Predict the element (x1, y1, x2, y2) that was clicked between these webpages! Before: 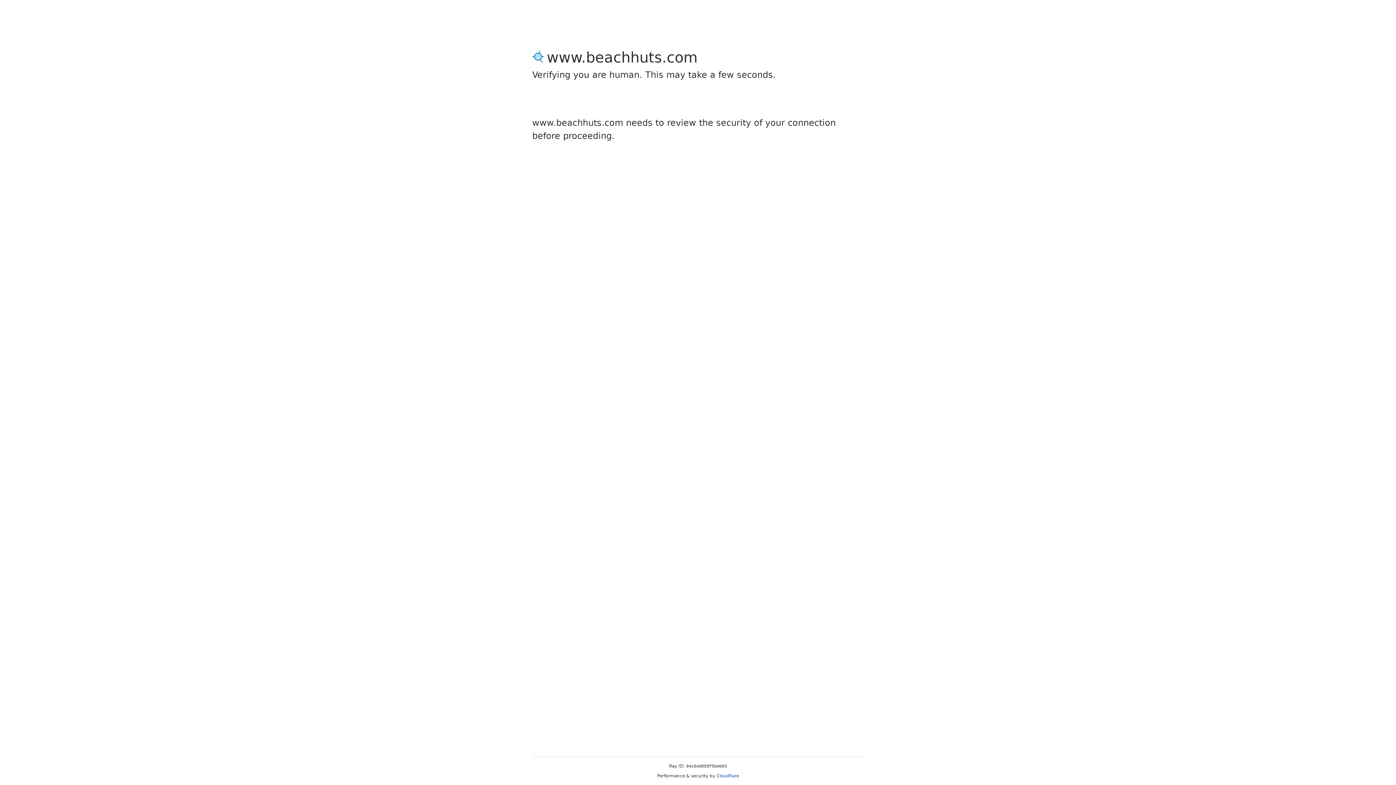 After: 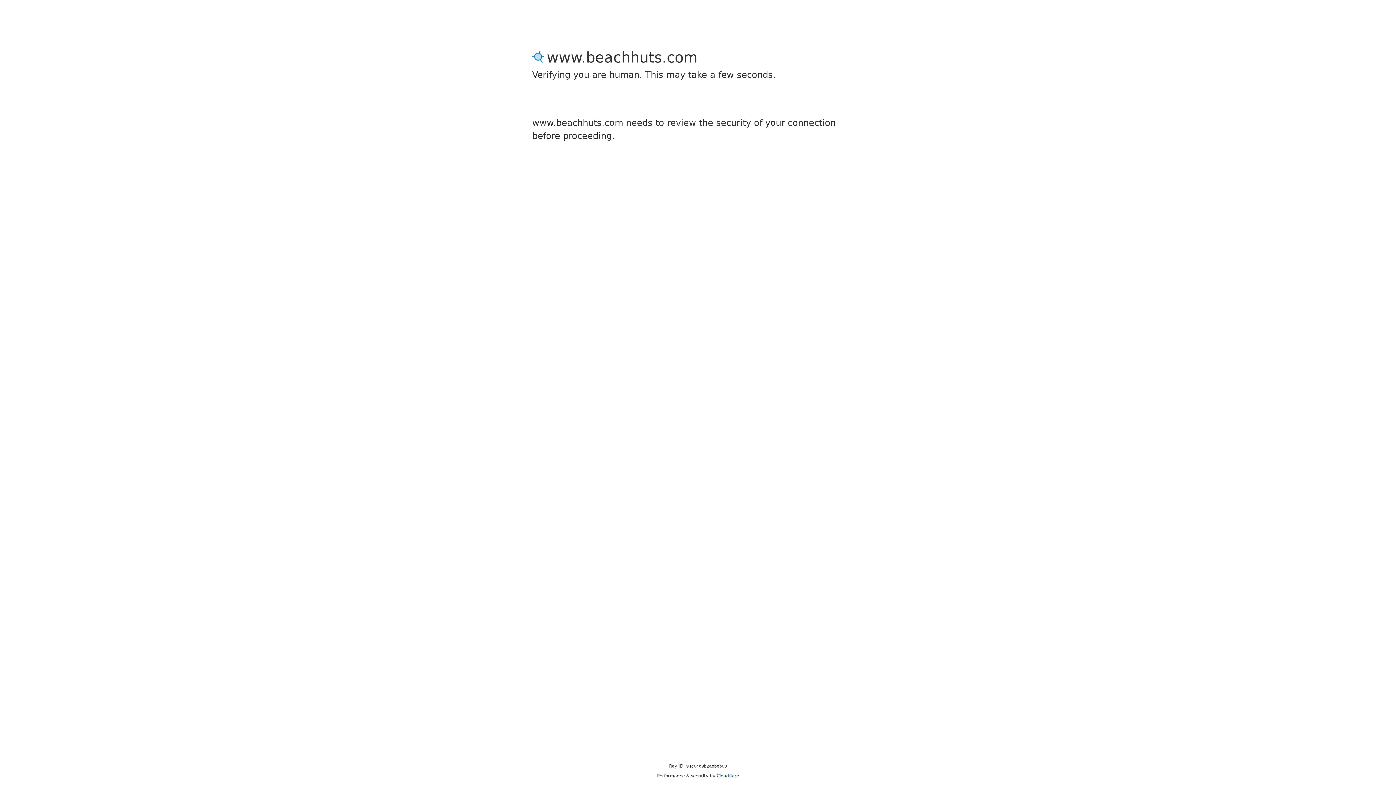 Action: bbox: (716, 773, 739, 778) label: Cloudflare